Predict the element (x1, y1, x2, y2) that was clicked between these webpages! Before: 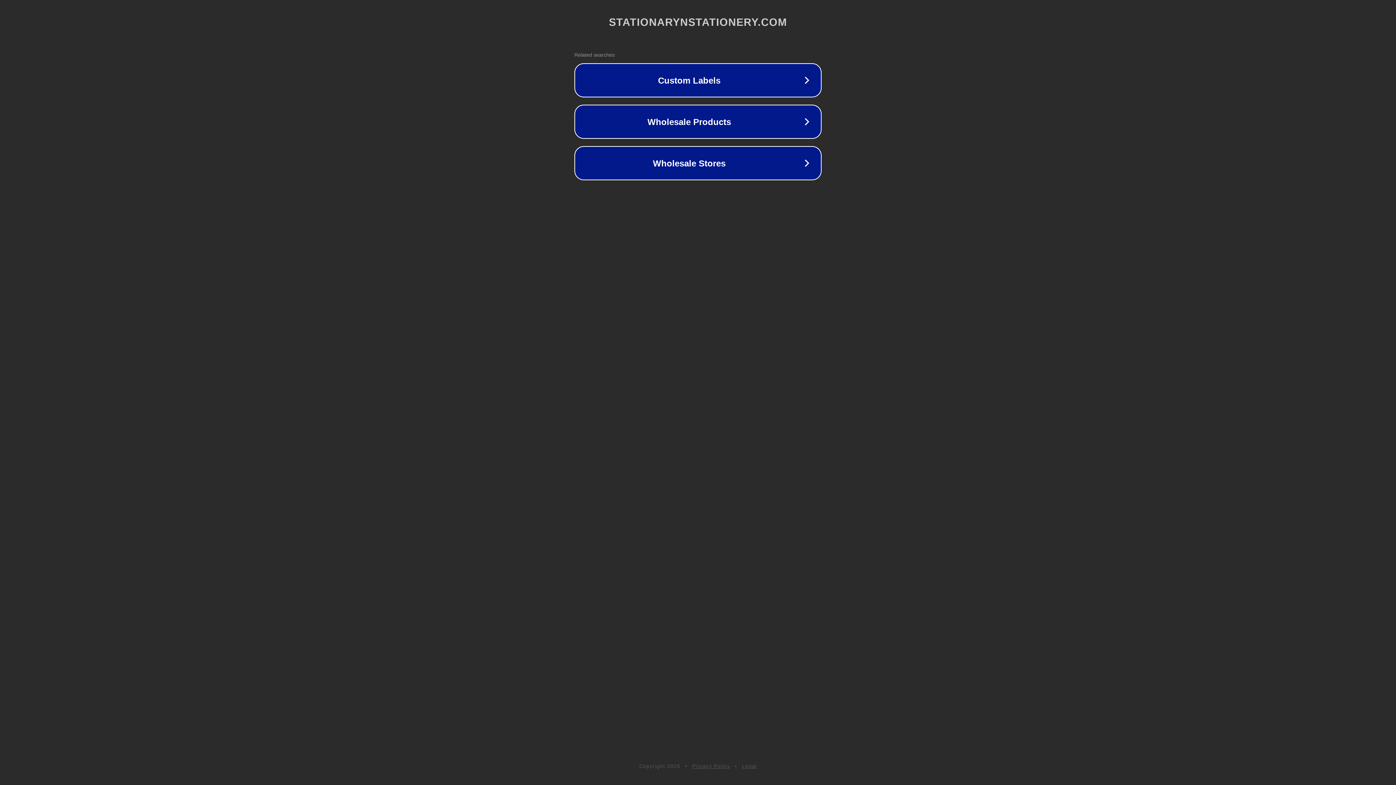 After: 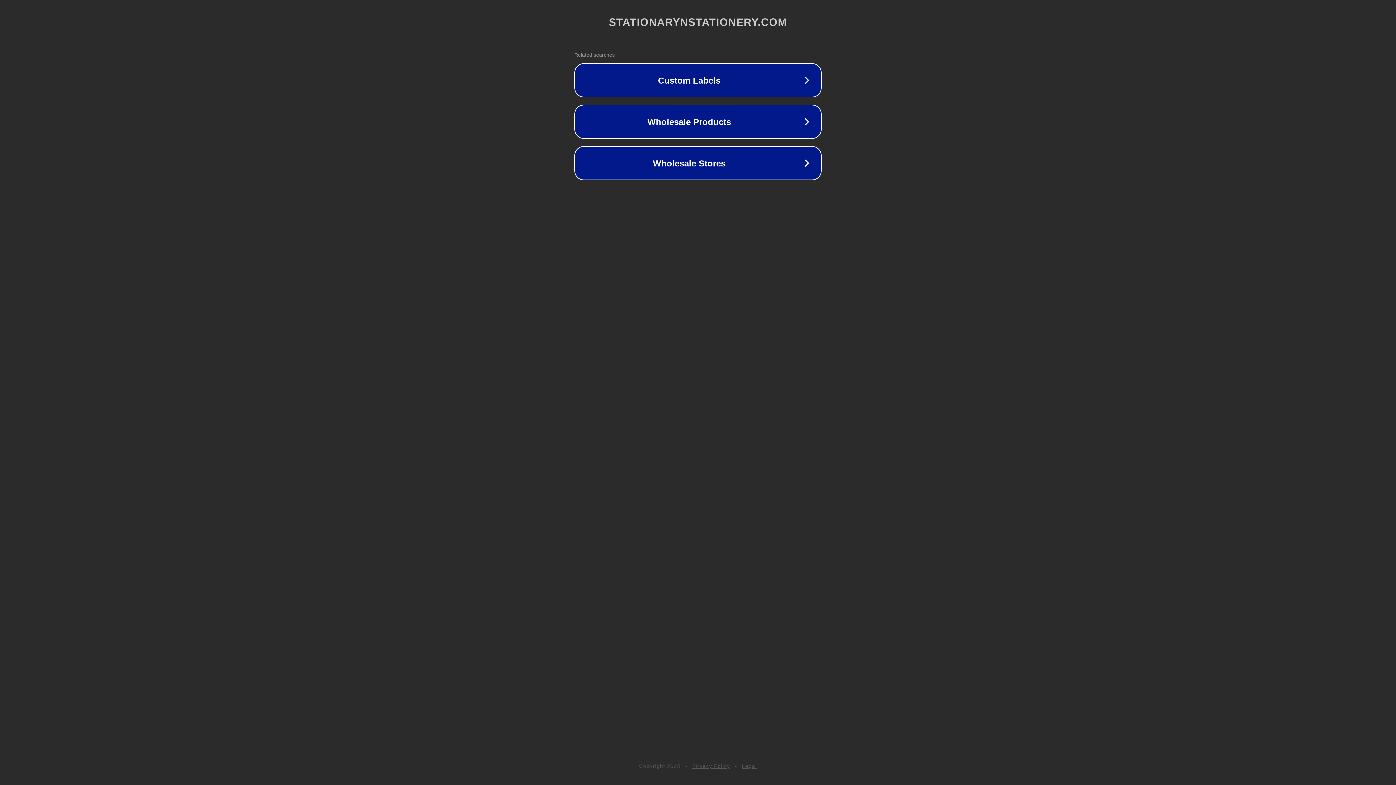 Action: bbox: (692, 763, 730, 769) label: Privacy Policy